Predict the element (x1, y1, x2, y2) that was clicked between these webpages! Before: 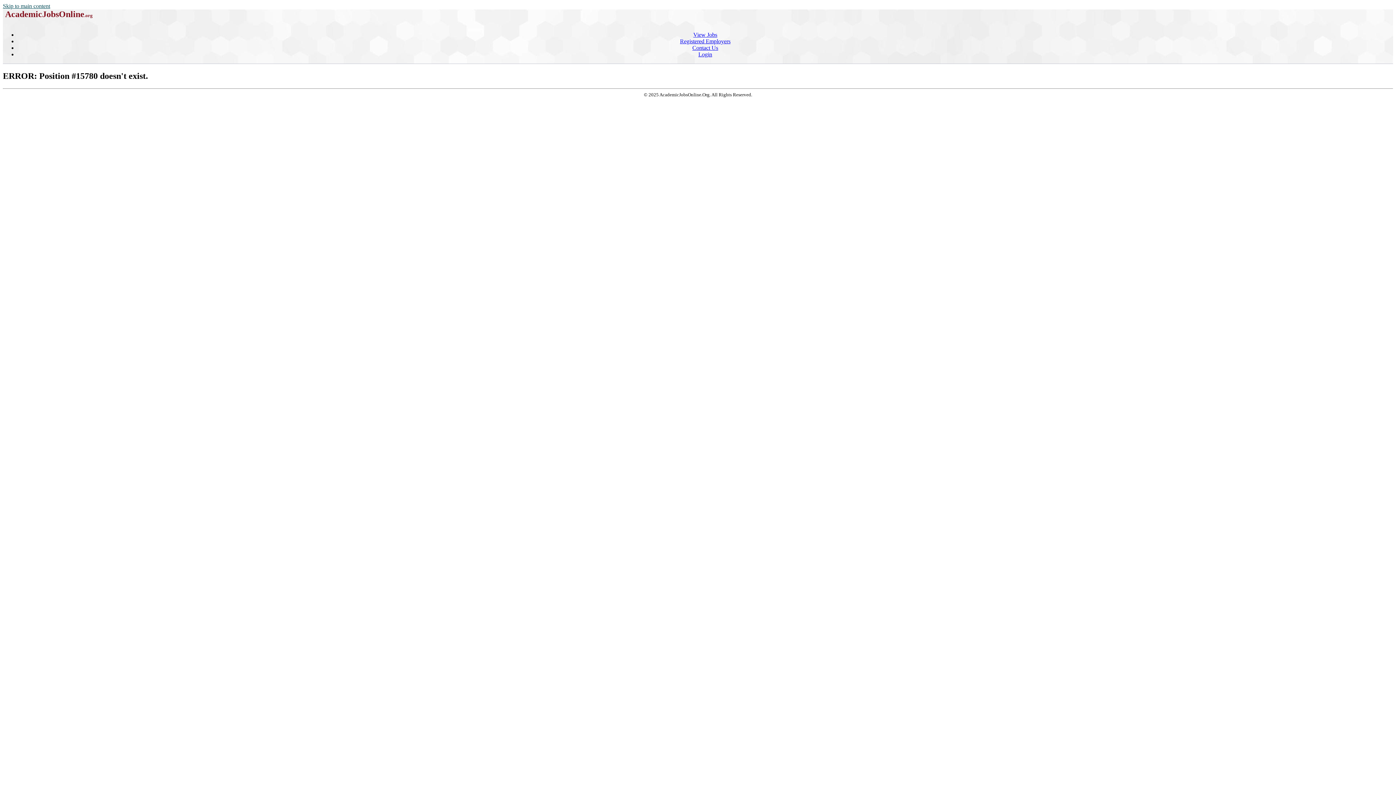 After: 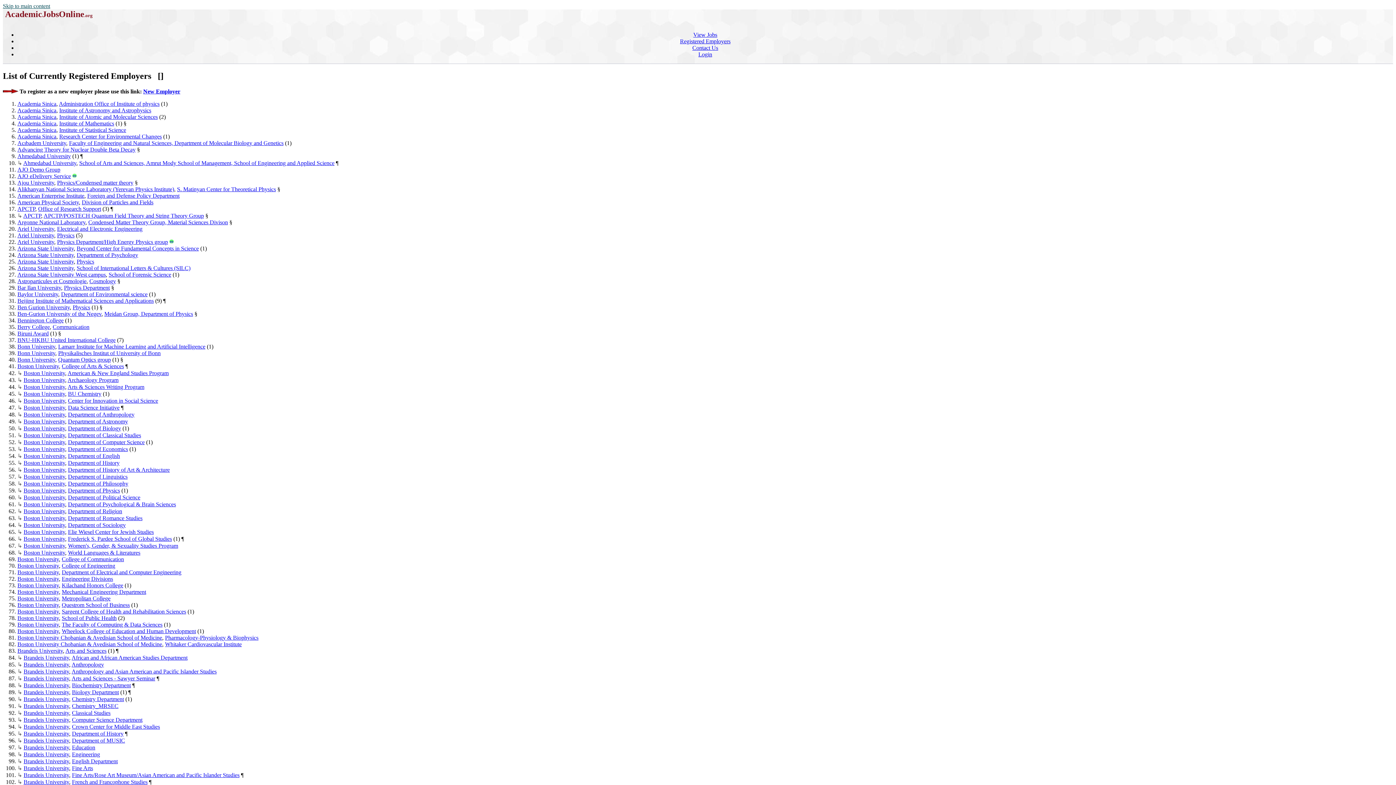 Action: label: Registered Employers bbox: (680, 38, 730, 44)